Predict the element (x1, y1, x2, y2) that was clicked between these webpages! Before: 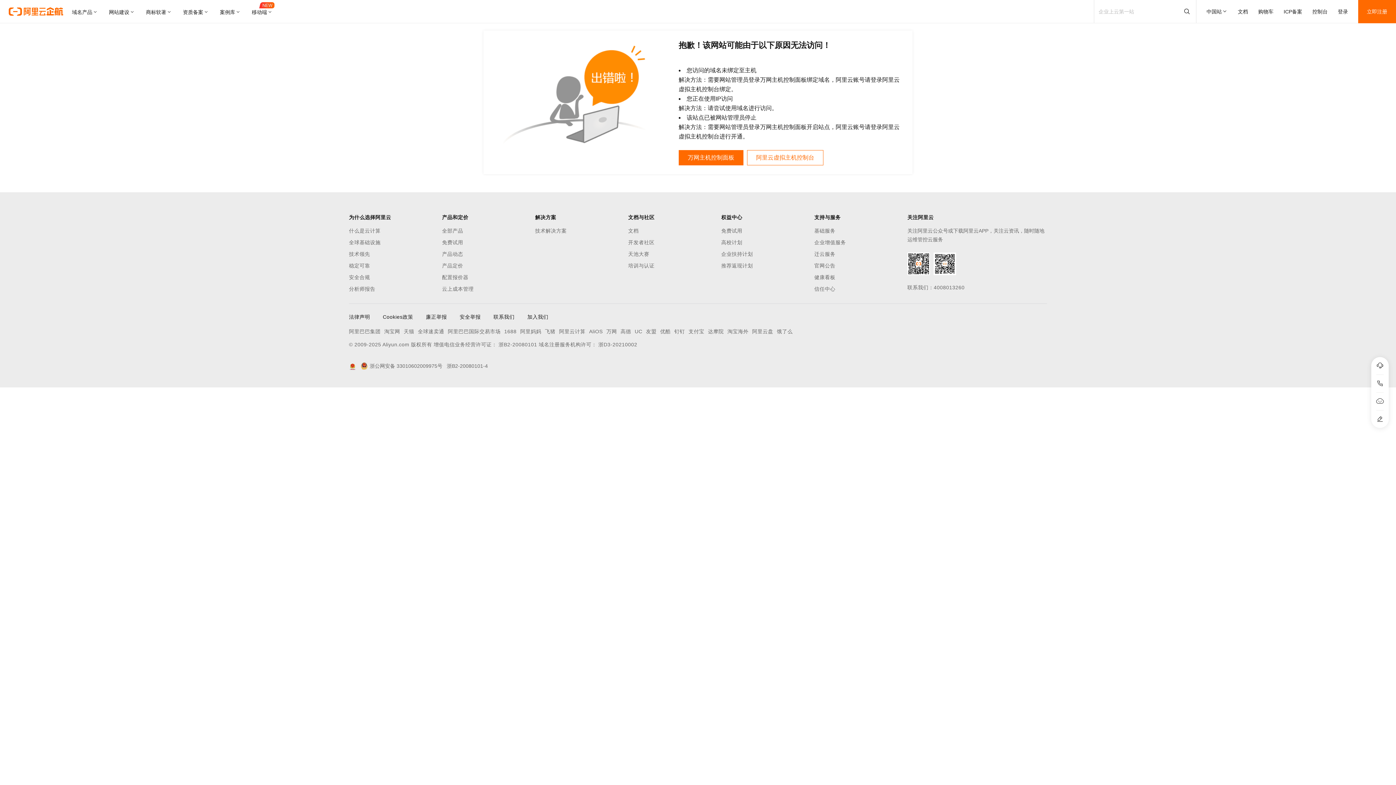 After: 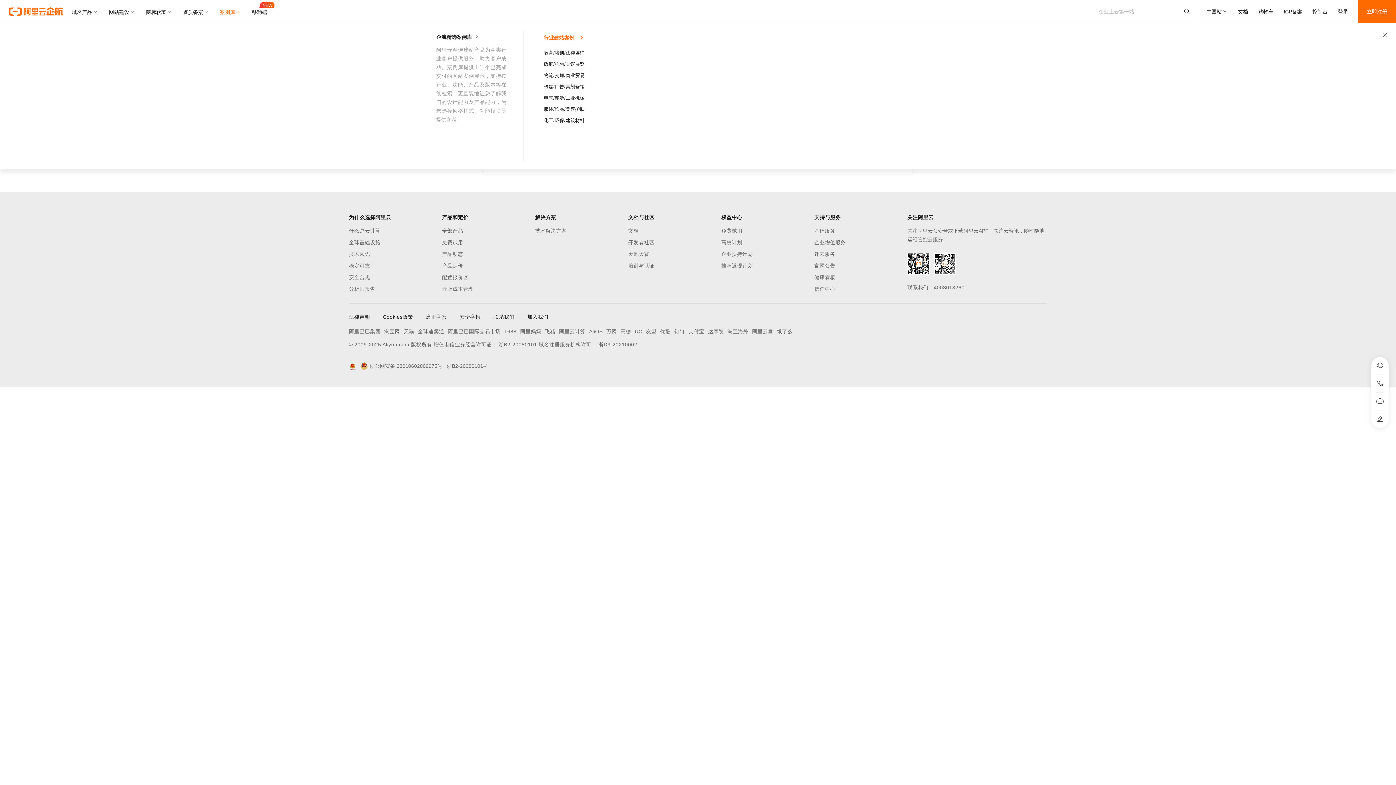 Action: label: 案例库 bbox: (214, 0, 246, 23)